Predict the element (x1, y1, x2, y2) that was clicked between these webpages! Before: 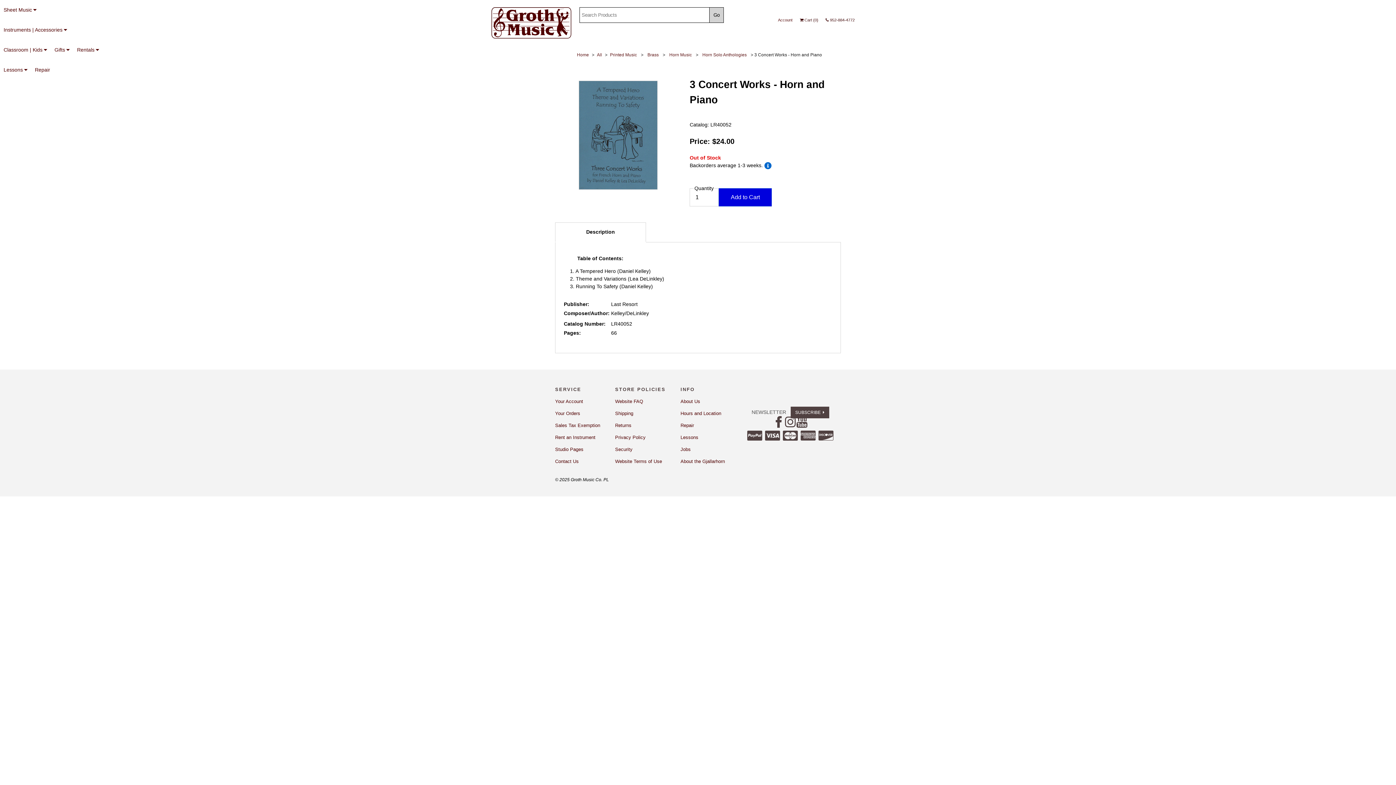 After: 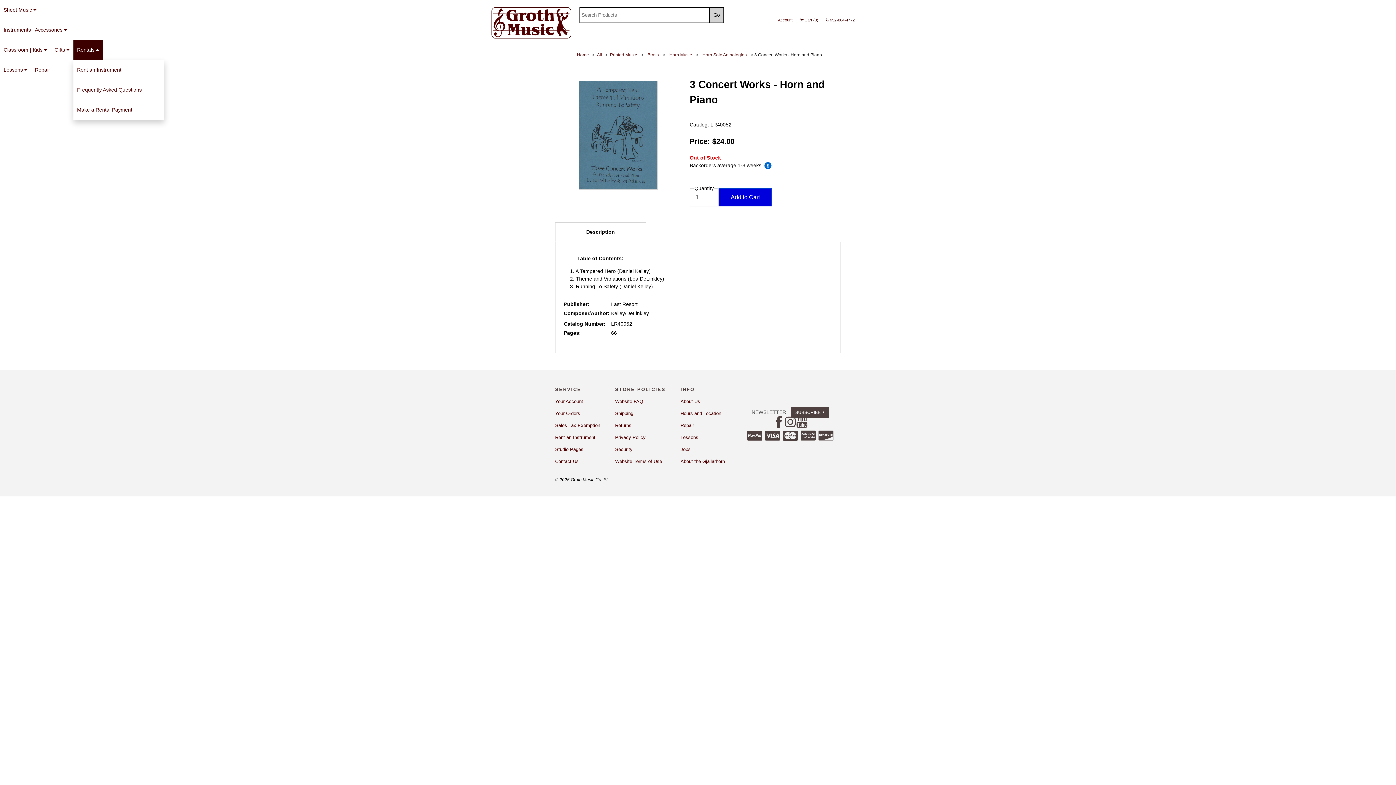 Action: bbox: (73, 40, 102, 60) label: Rentals